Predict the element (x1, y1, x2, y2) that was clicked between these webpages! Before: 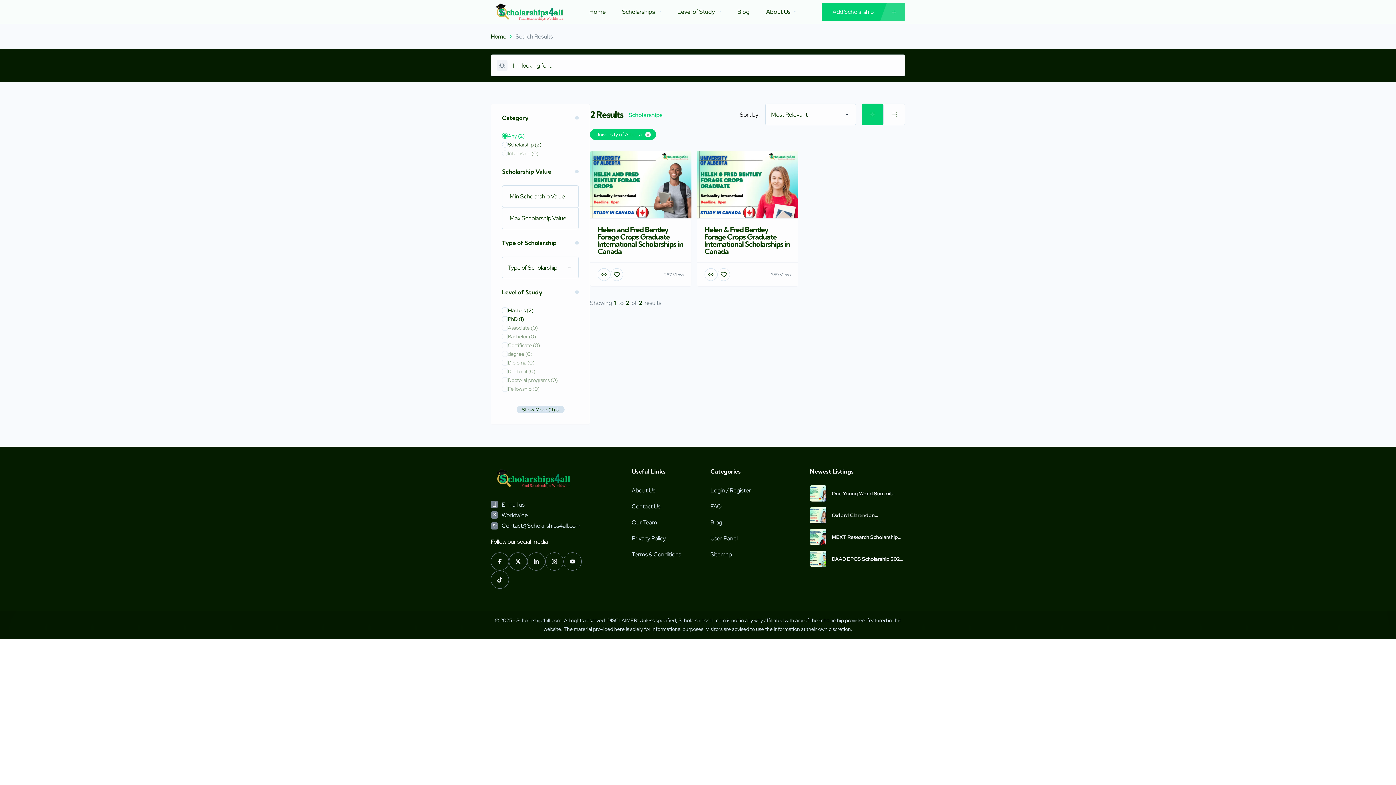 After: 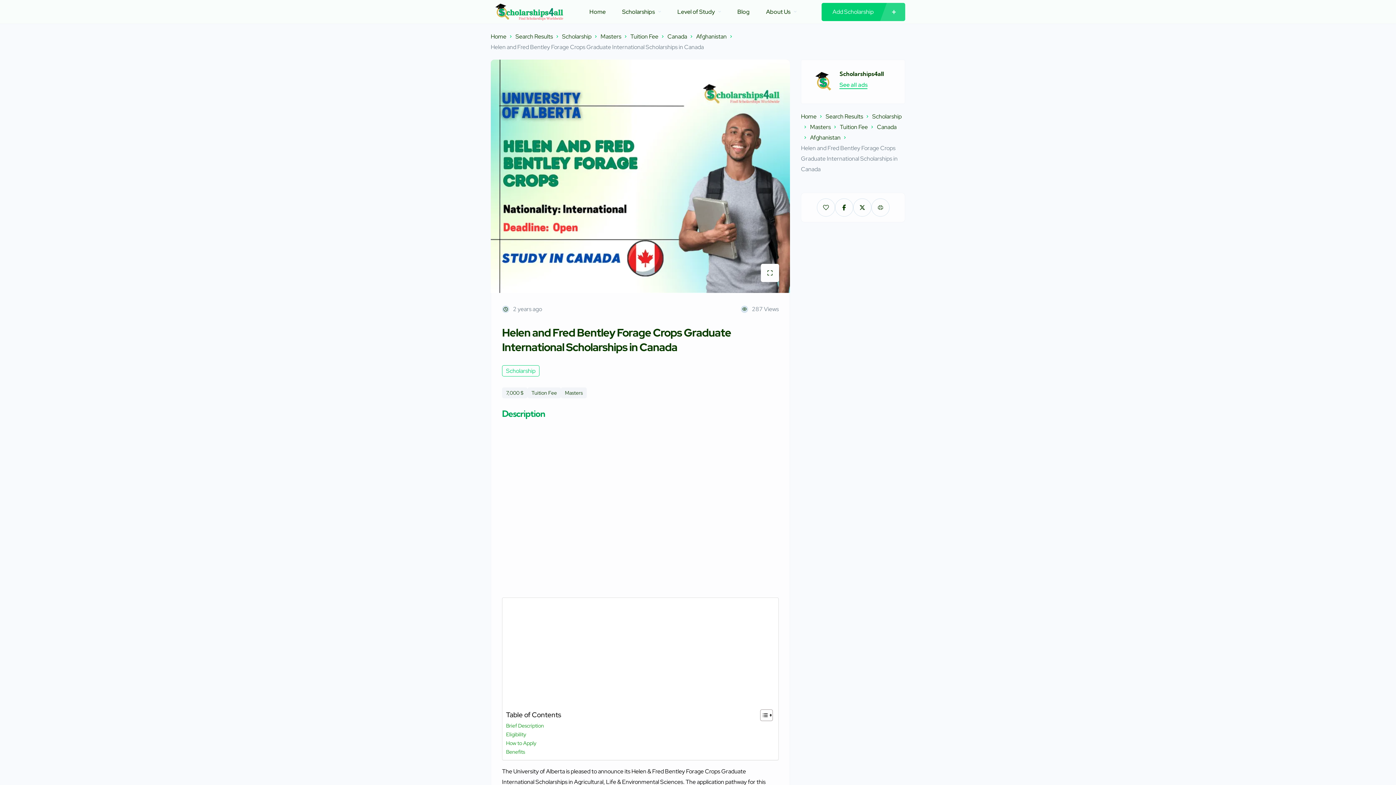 Action: bbox: (590, 150, 691, 286) label: Helen and Fred Bentley Forage Crops Graduate International Scholarships in Canada
287 Views